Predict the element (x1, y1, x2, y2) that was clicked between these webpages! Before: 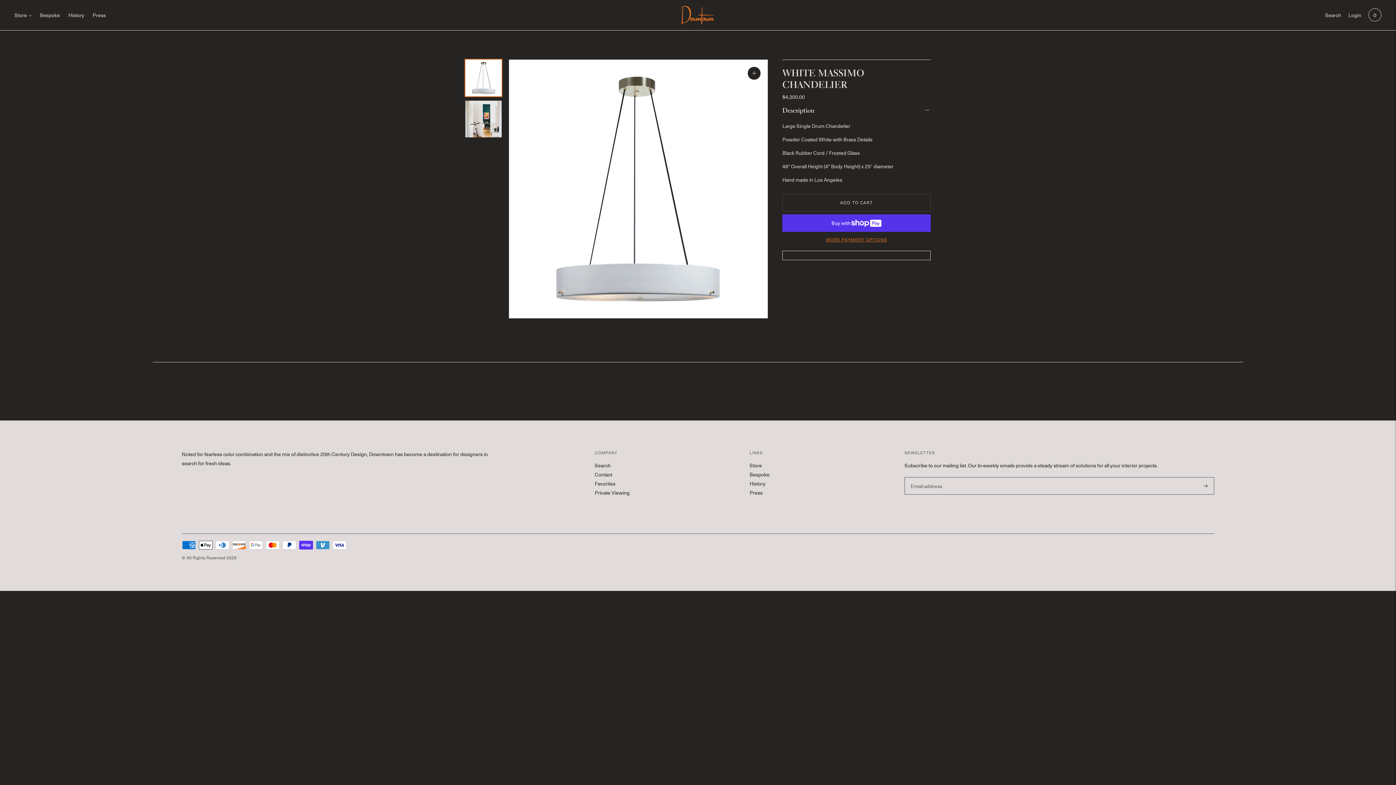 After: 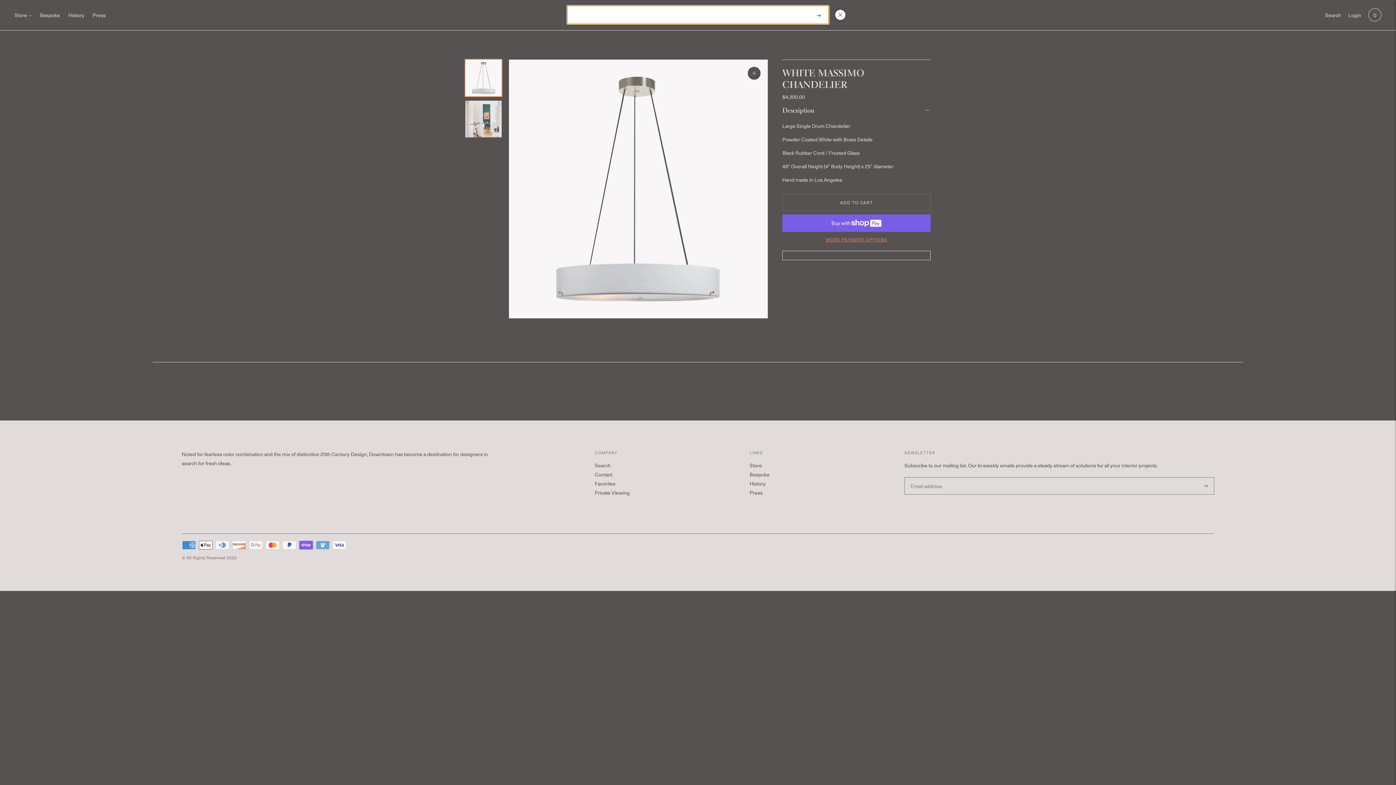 Action: label: Open quick search bbox: (1325, 7, 1341, 23)